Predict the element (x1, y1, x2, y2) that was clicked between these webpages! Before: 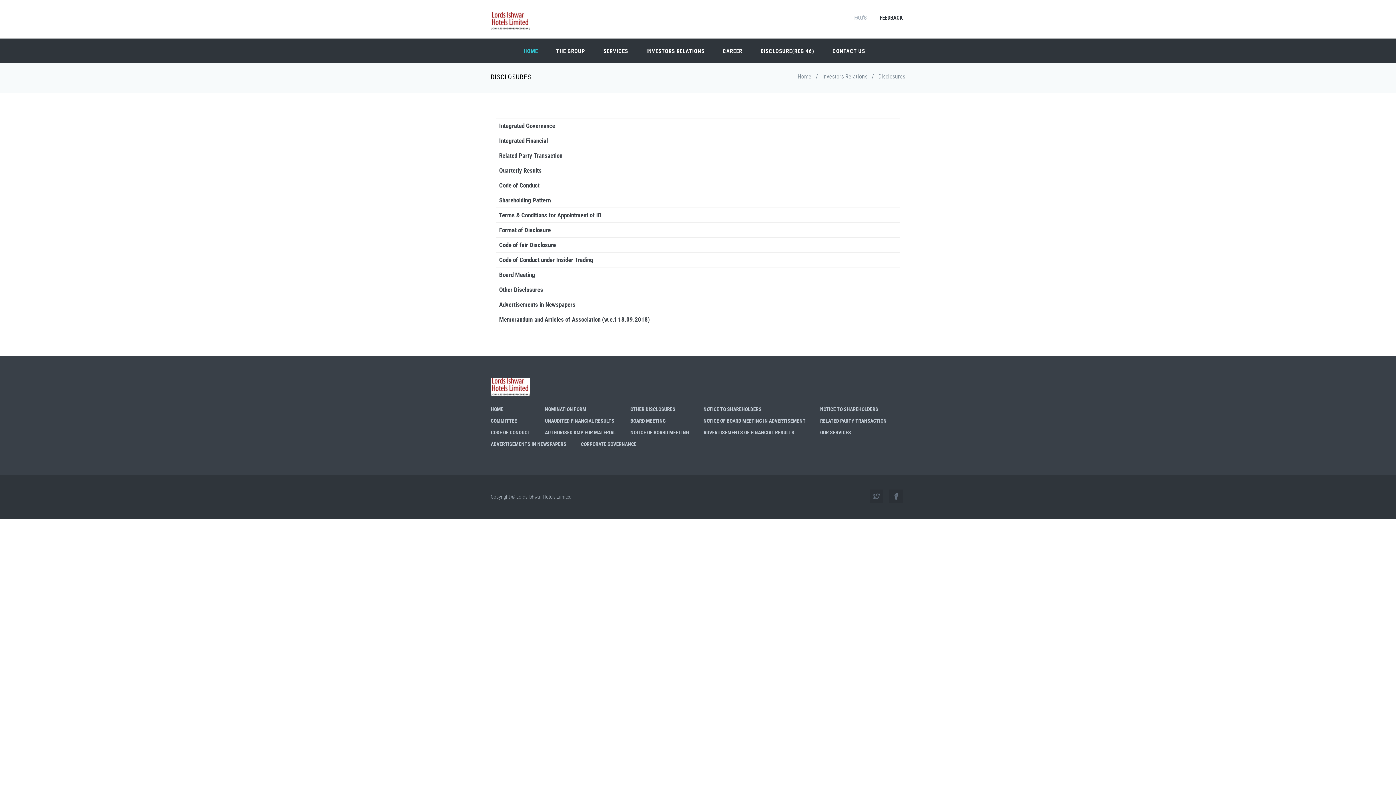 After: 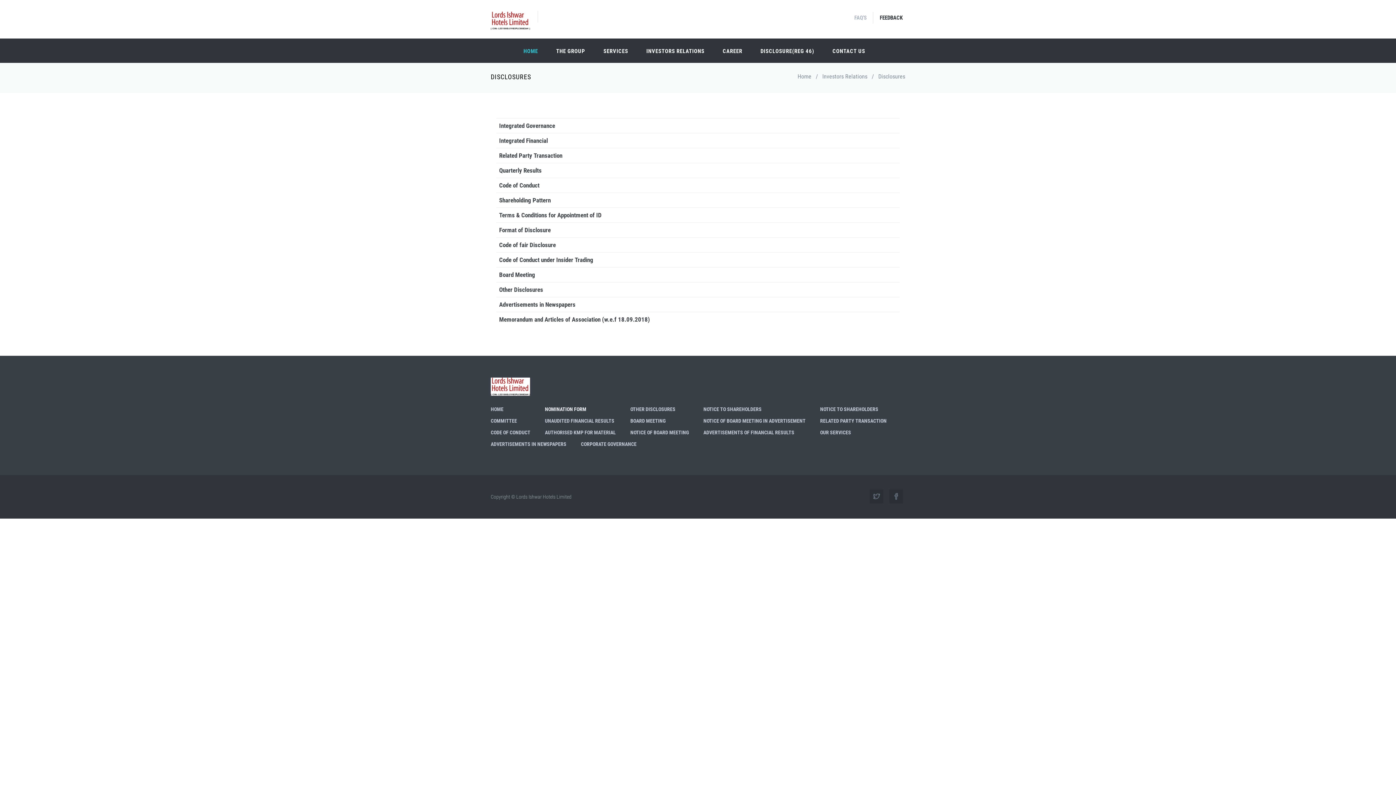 Action: label: NOMINATION FORM bbox: (545, 406, 586, 412)